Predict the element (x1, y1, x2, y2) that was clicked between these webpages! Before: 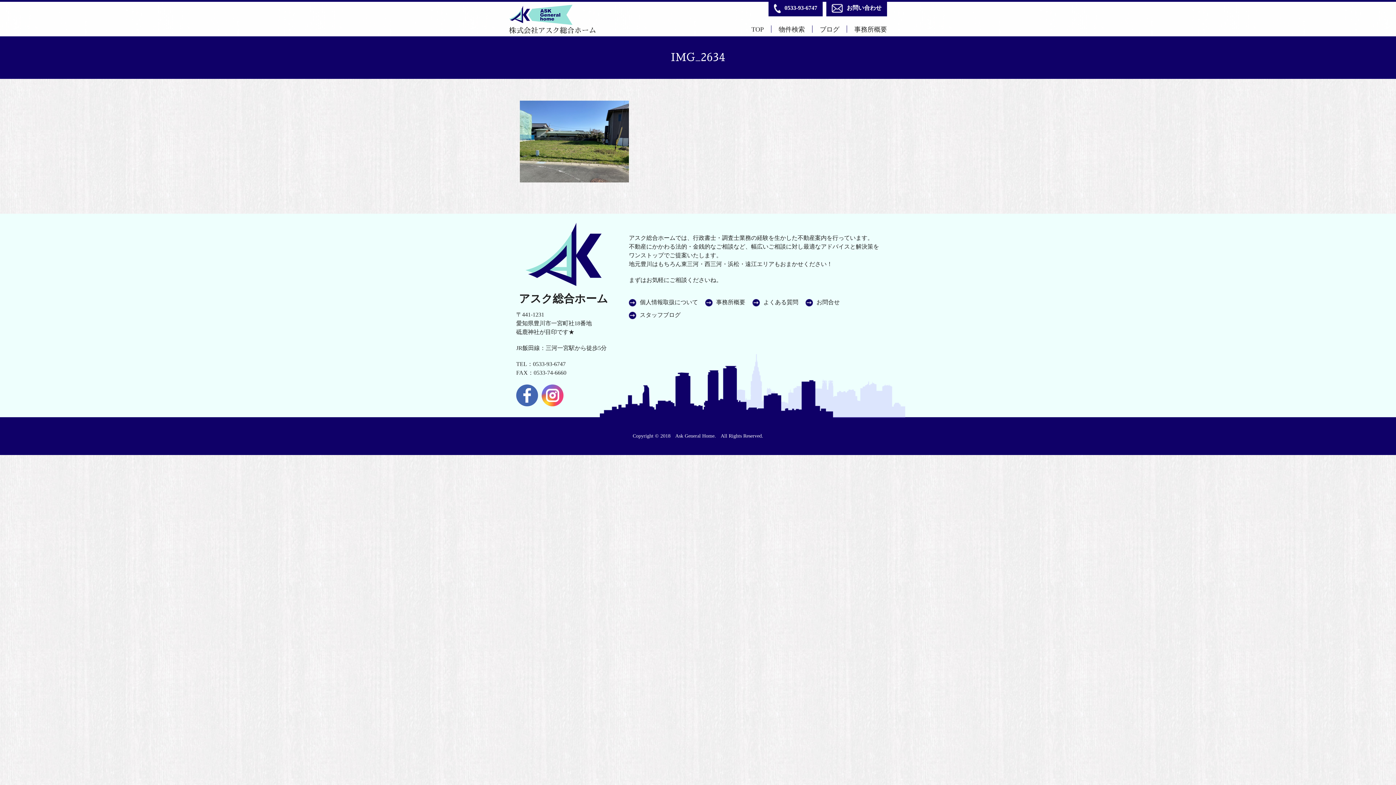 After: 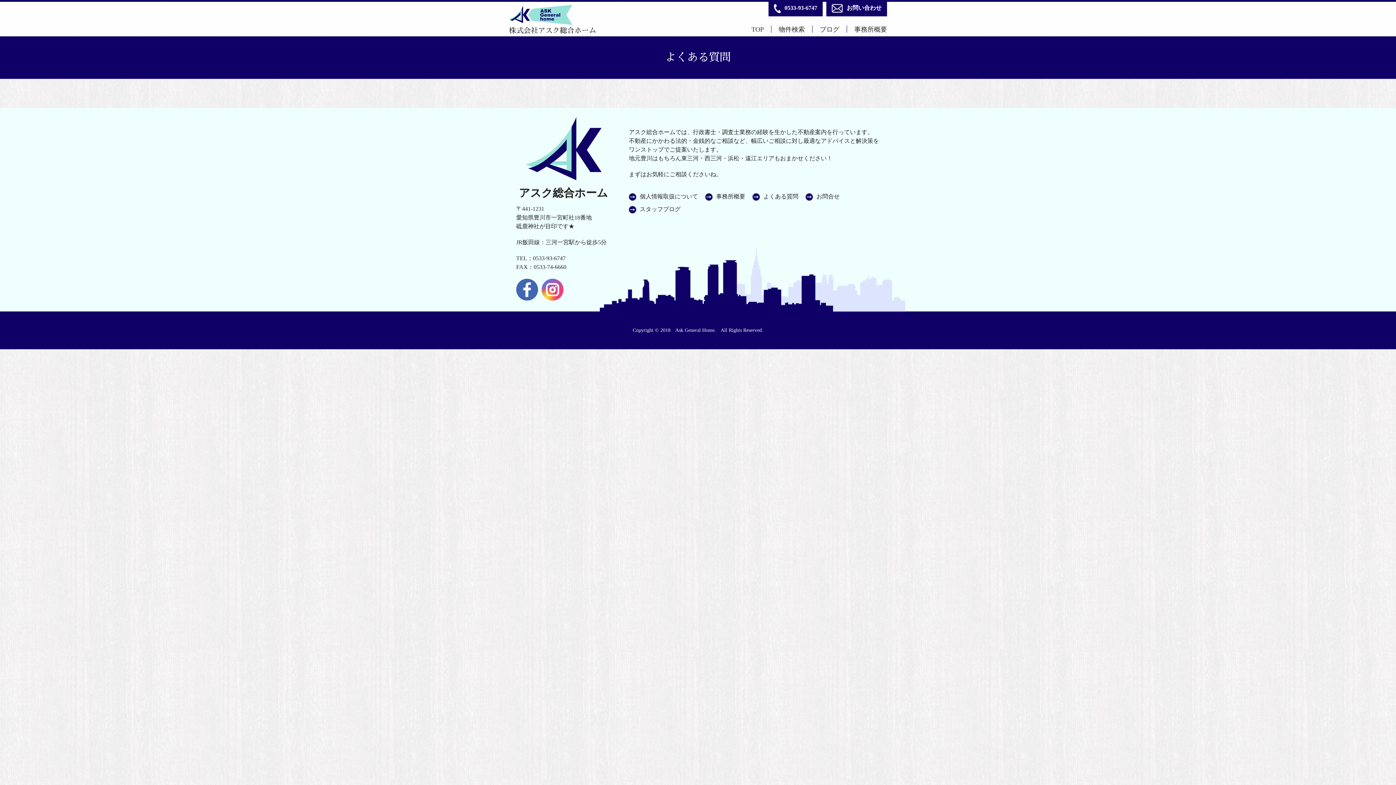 Action: bbox: (763, 299, 798, 306) label: よくある質問